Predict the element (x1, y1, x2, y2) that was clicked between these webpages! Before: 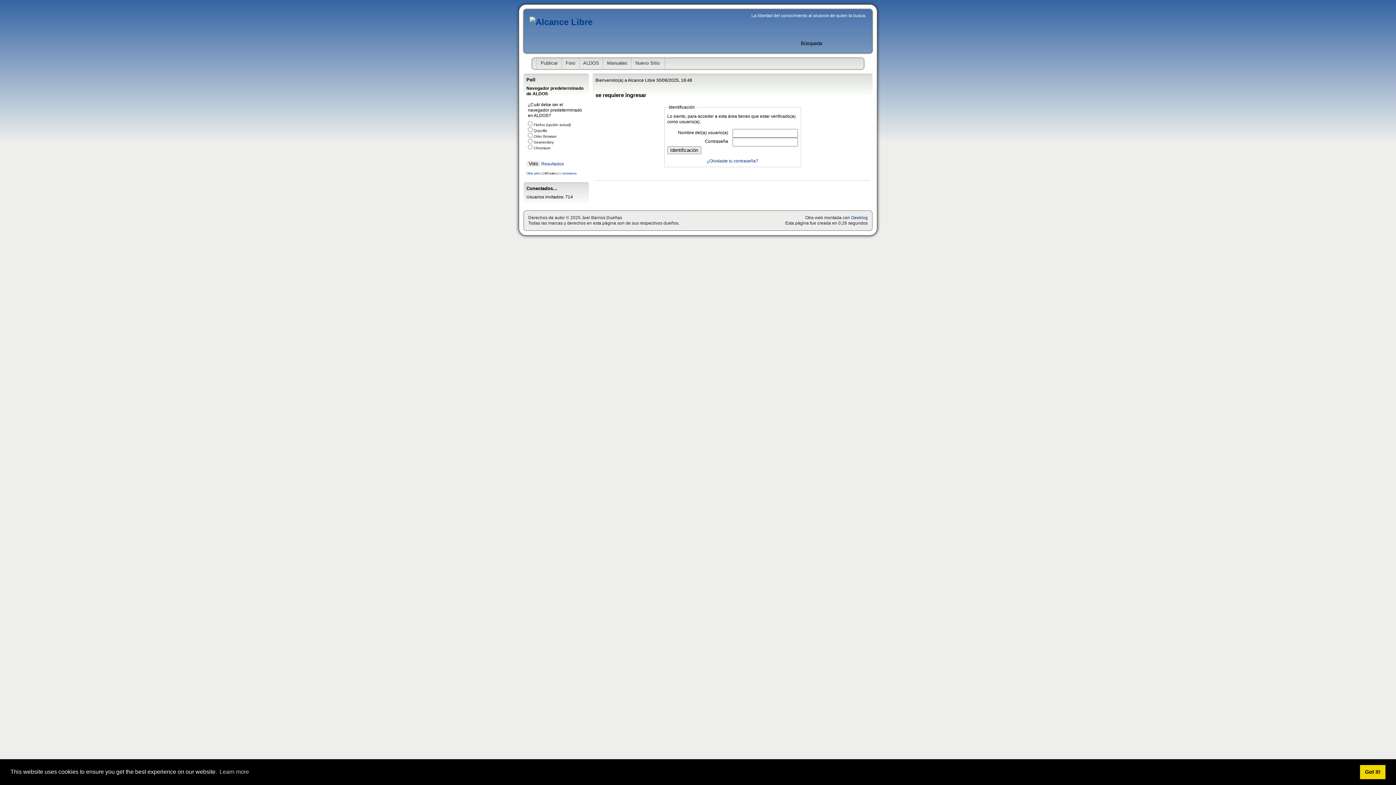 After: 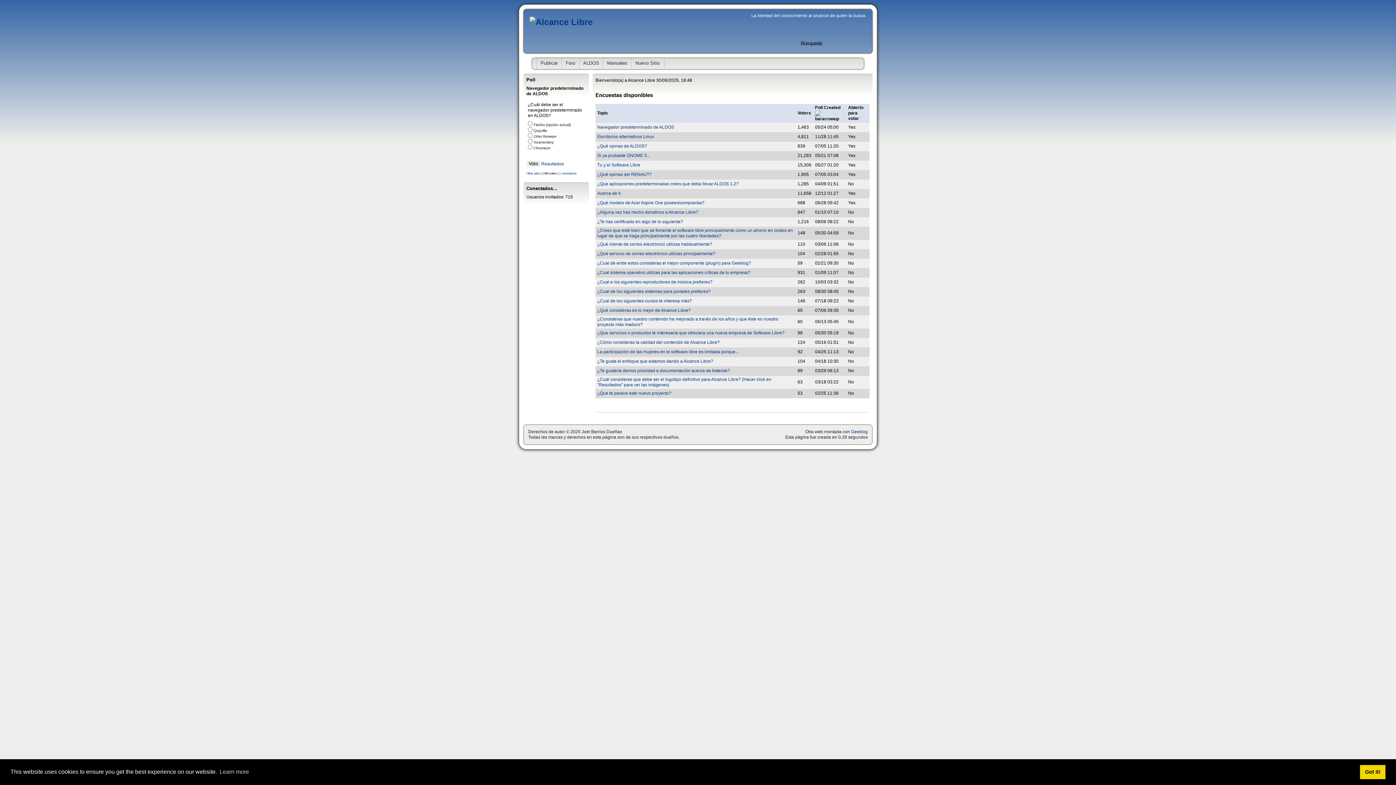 Action: label: Other polls bbox: (526, 171, 540, 175)